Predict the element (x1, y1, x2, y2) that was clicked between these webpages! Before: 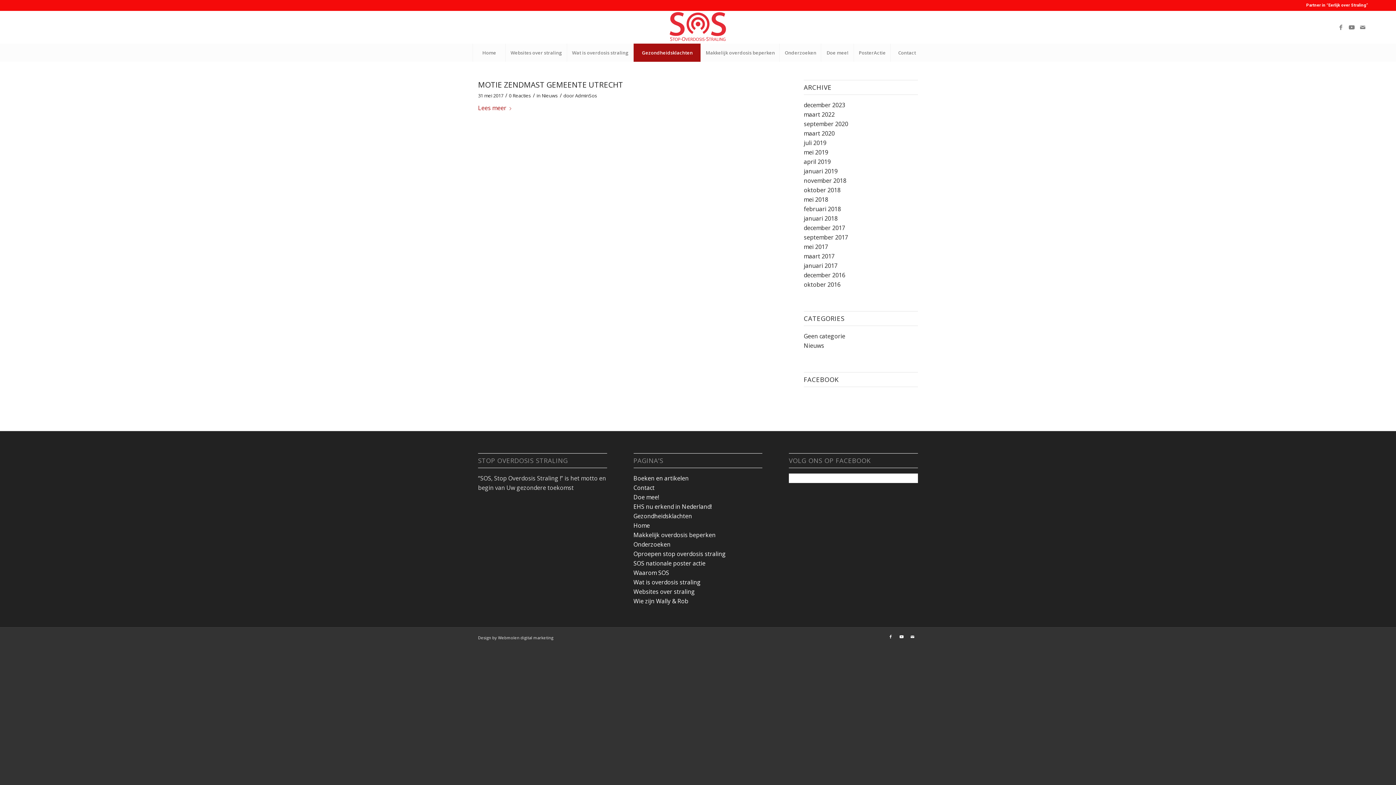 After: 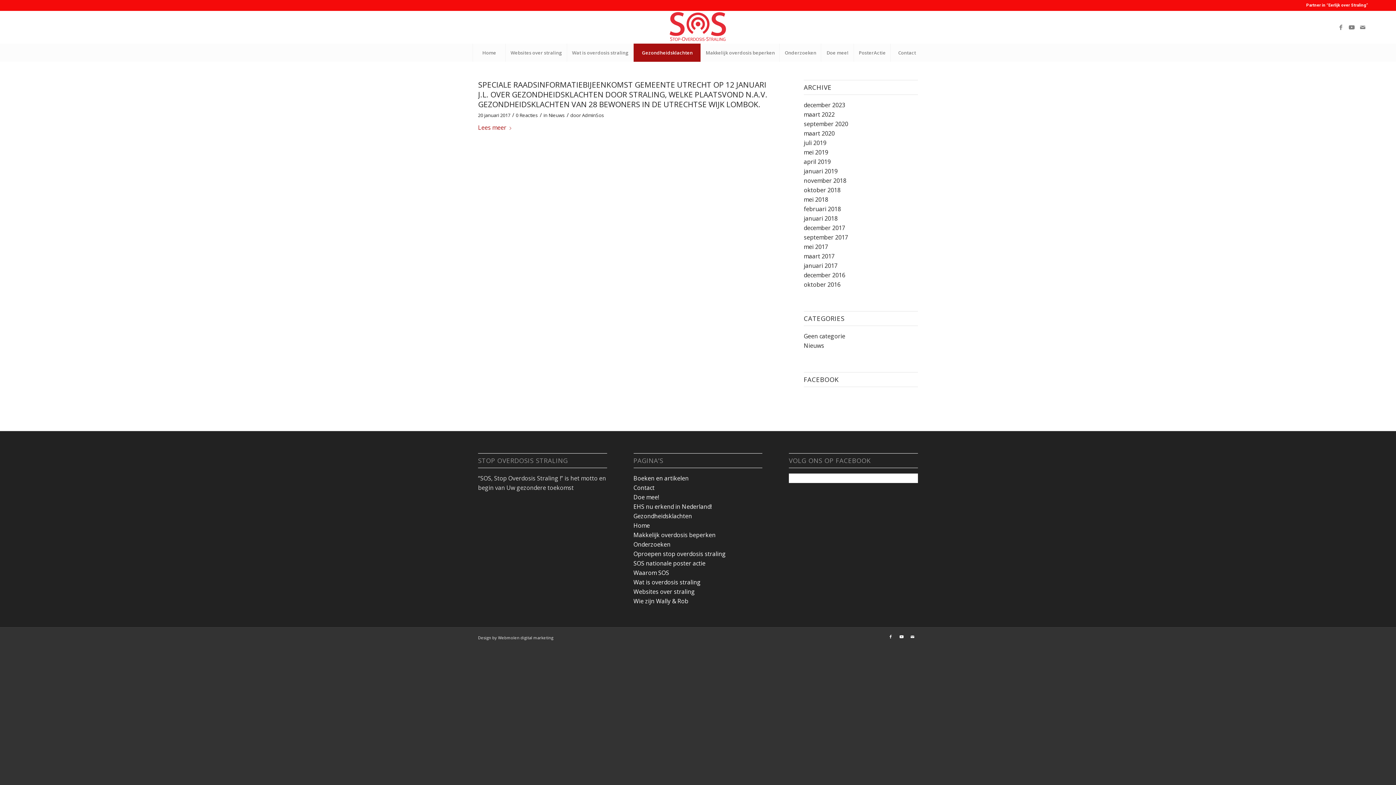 Action: label: januari 2017 bbox: (804, 261, 837, 269)